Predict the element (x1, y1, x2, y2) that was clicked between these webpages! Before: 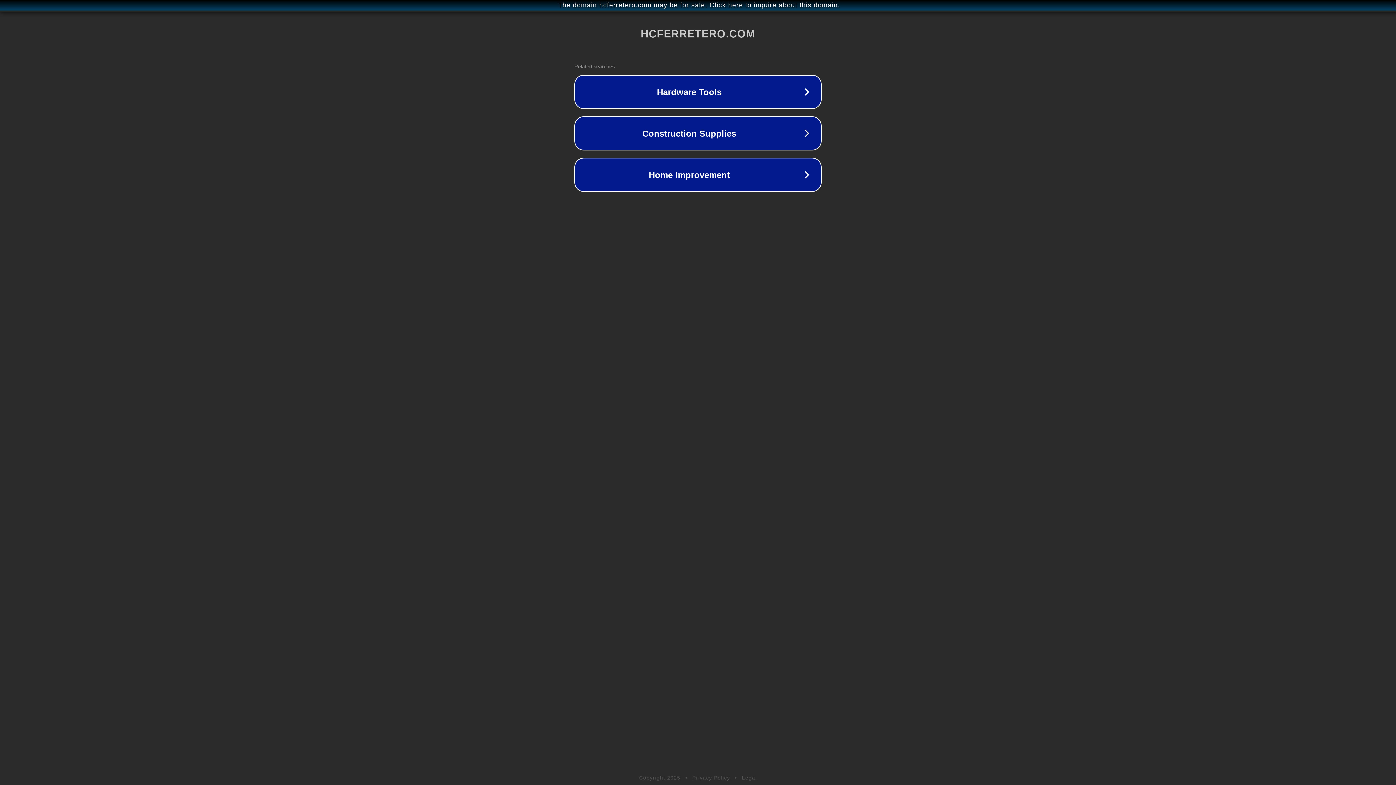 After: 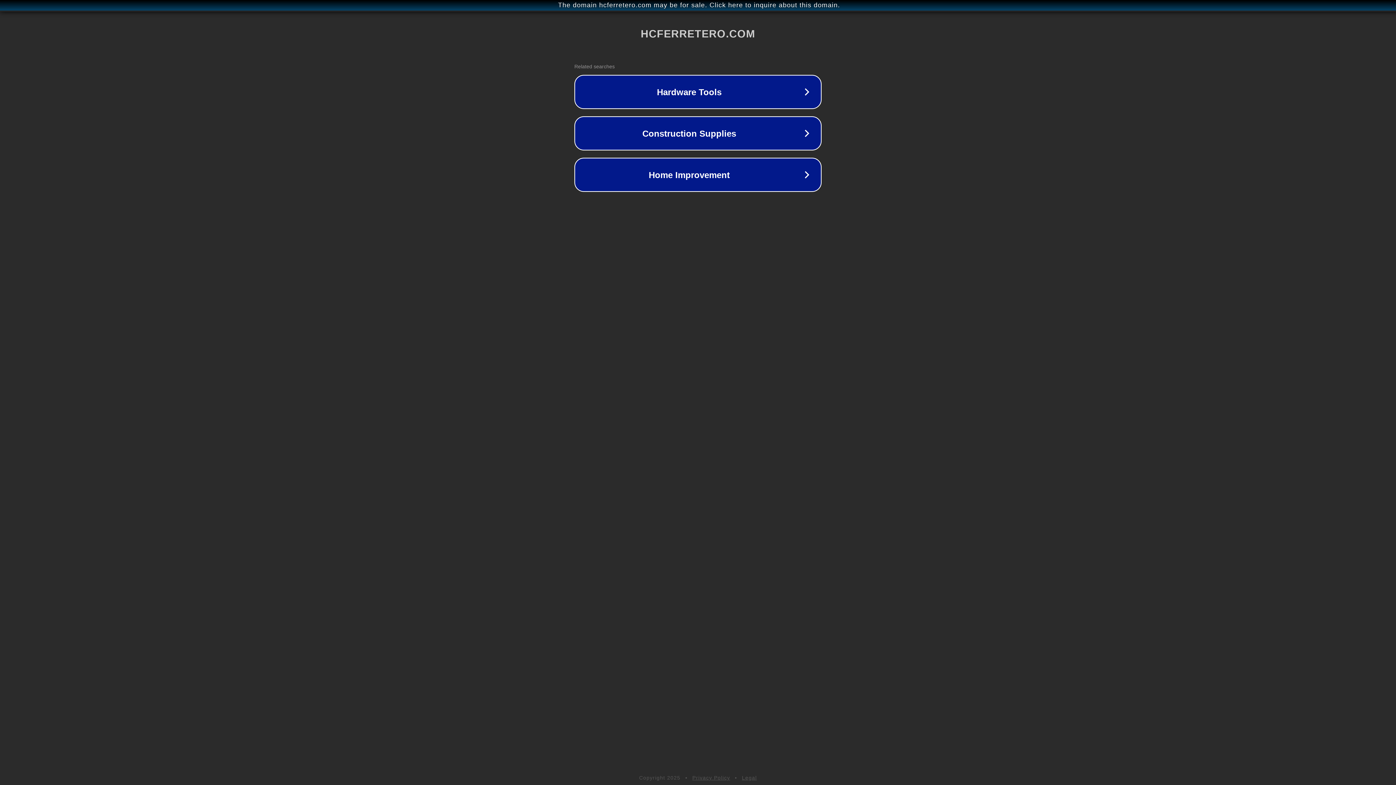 Action: label: Privacy Policy bbox: (692, 775, 730, 781)